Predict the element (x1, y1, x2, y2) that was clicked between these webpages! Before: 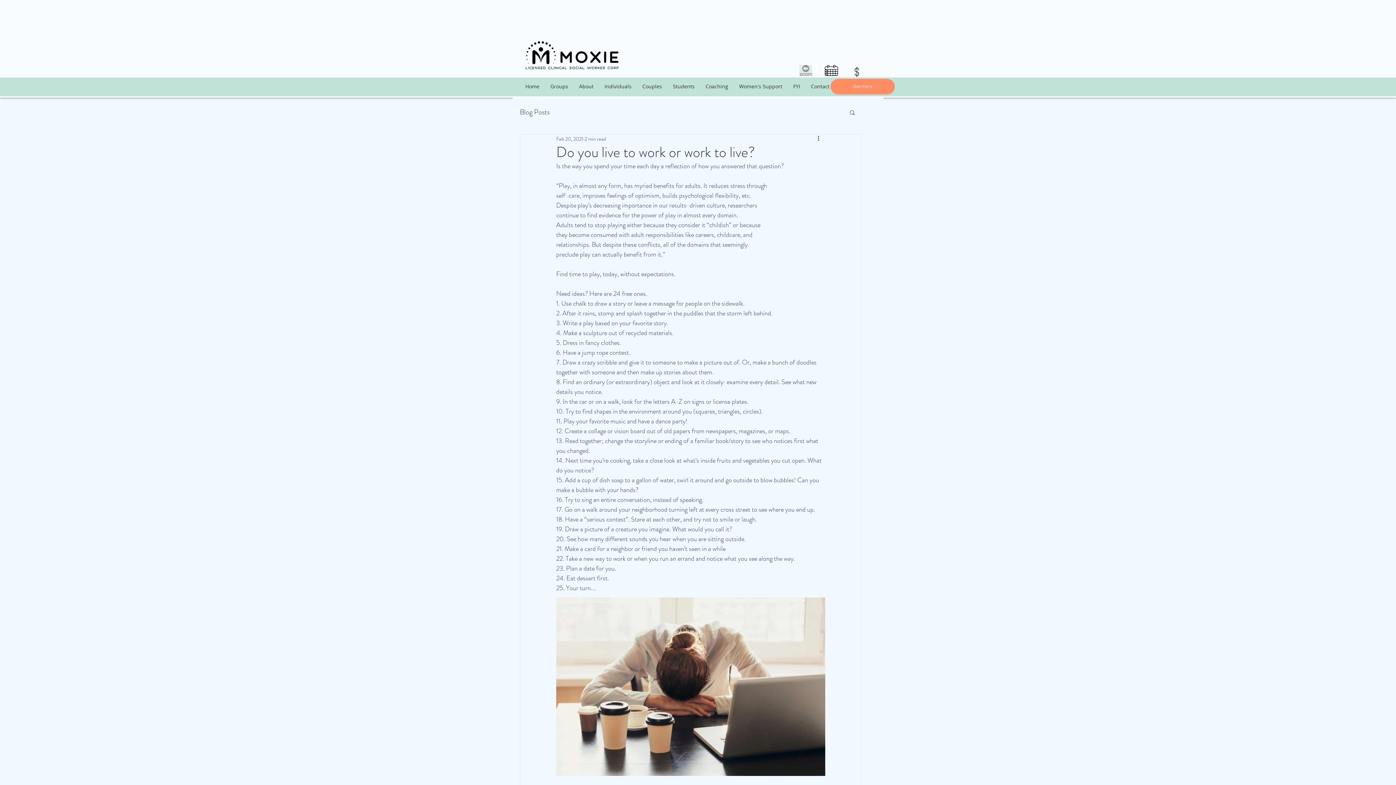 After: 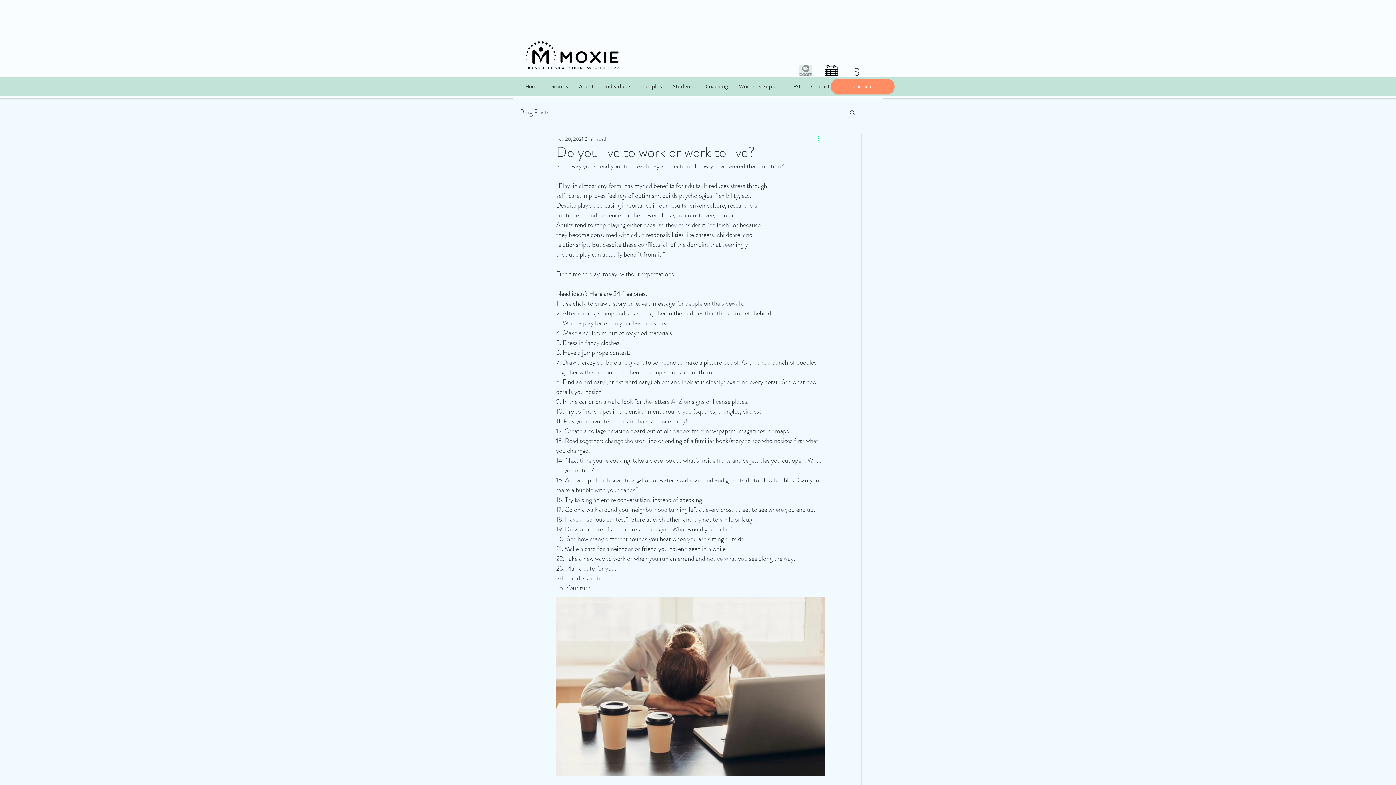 Action: bbox: (816, 134, 825, 143) label: More actions